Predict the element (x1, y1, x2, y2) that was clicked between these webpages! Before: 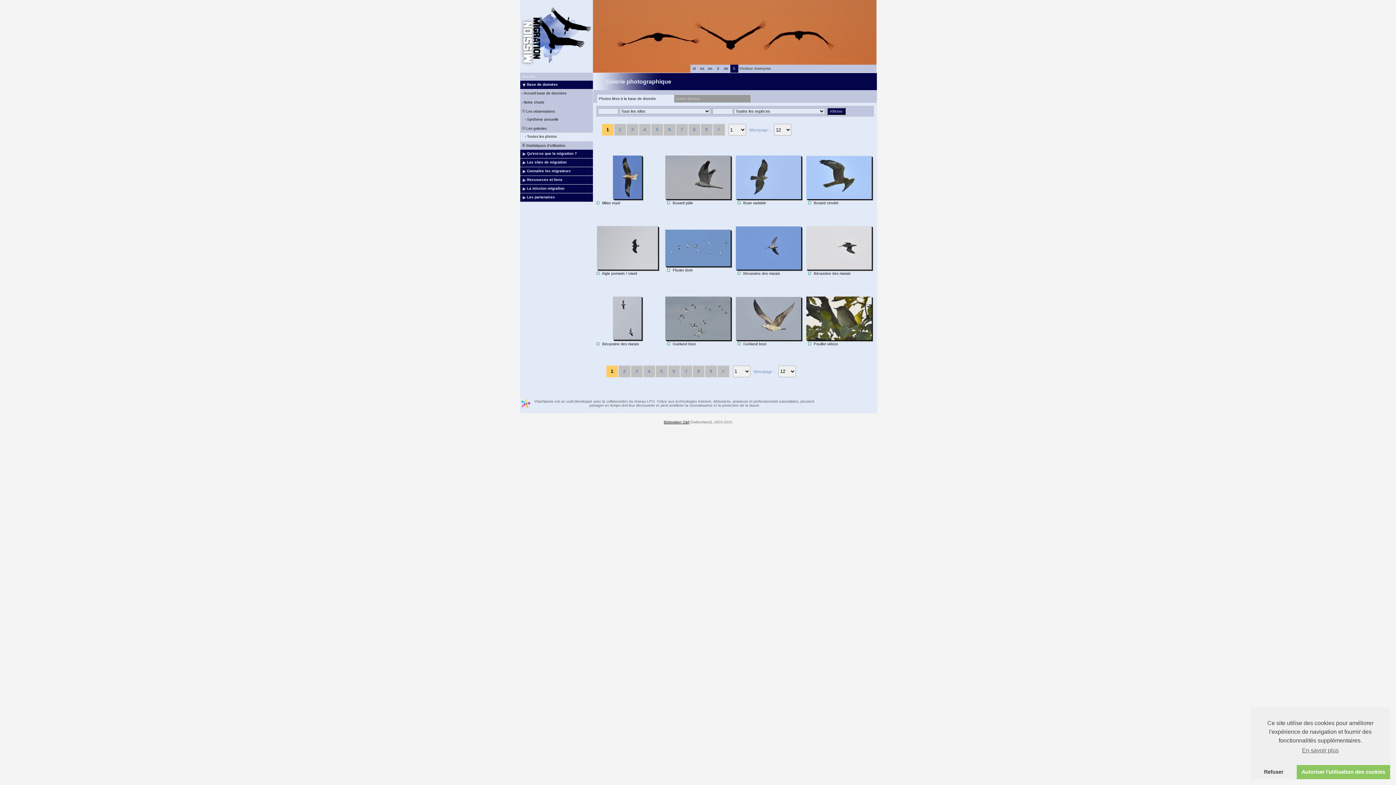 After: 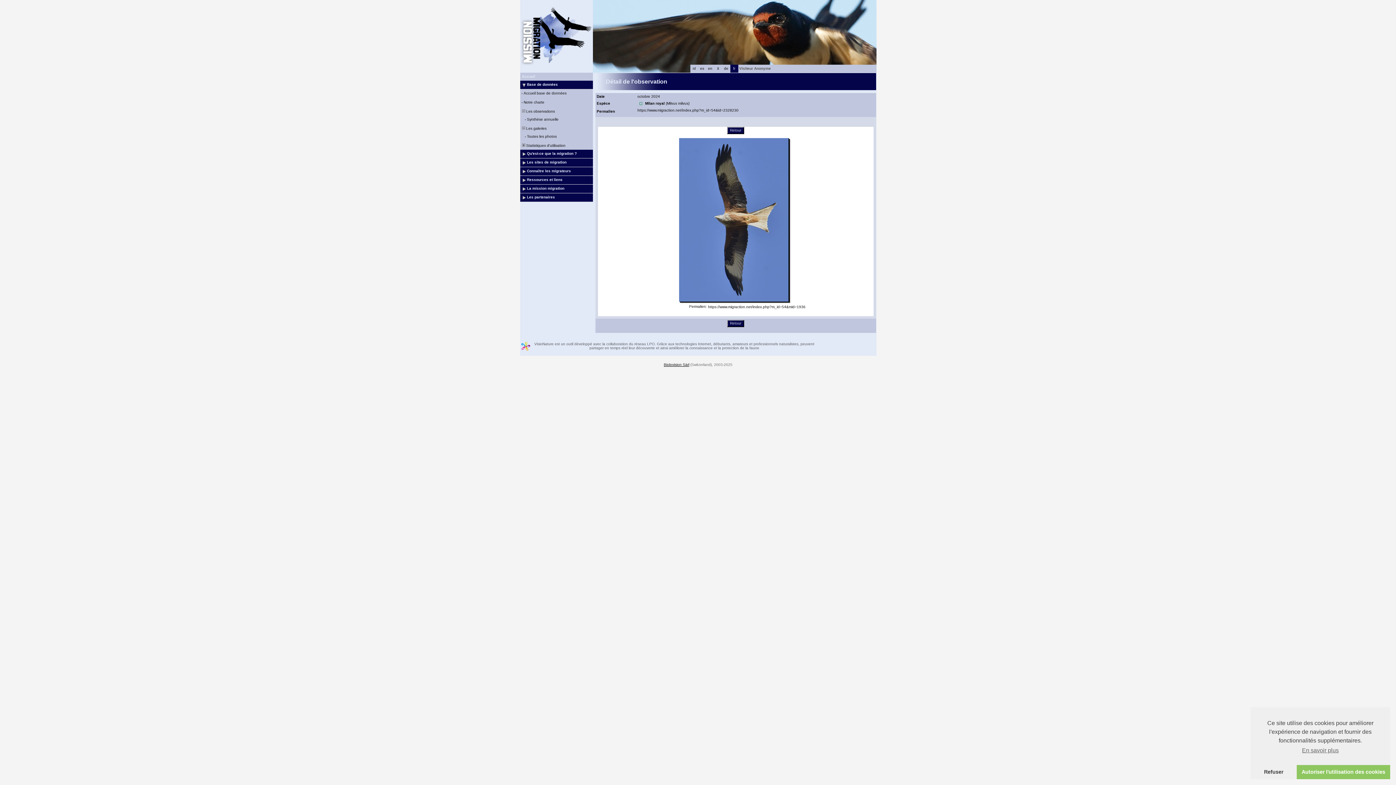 Action: bbox: (612, 155, 642, 199)